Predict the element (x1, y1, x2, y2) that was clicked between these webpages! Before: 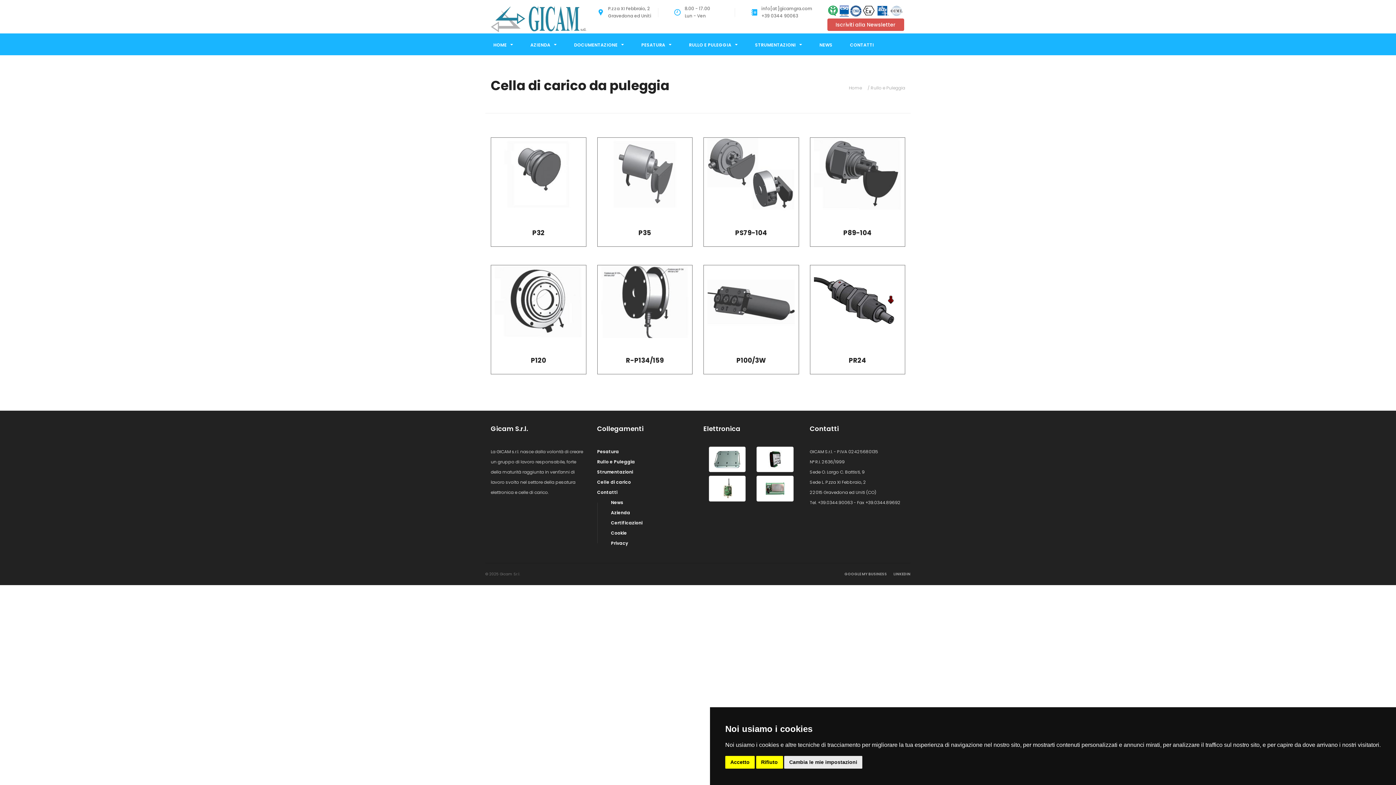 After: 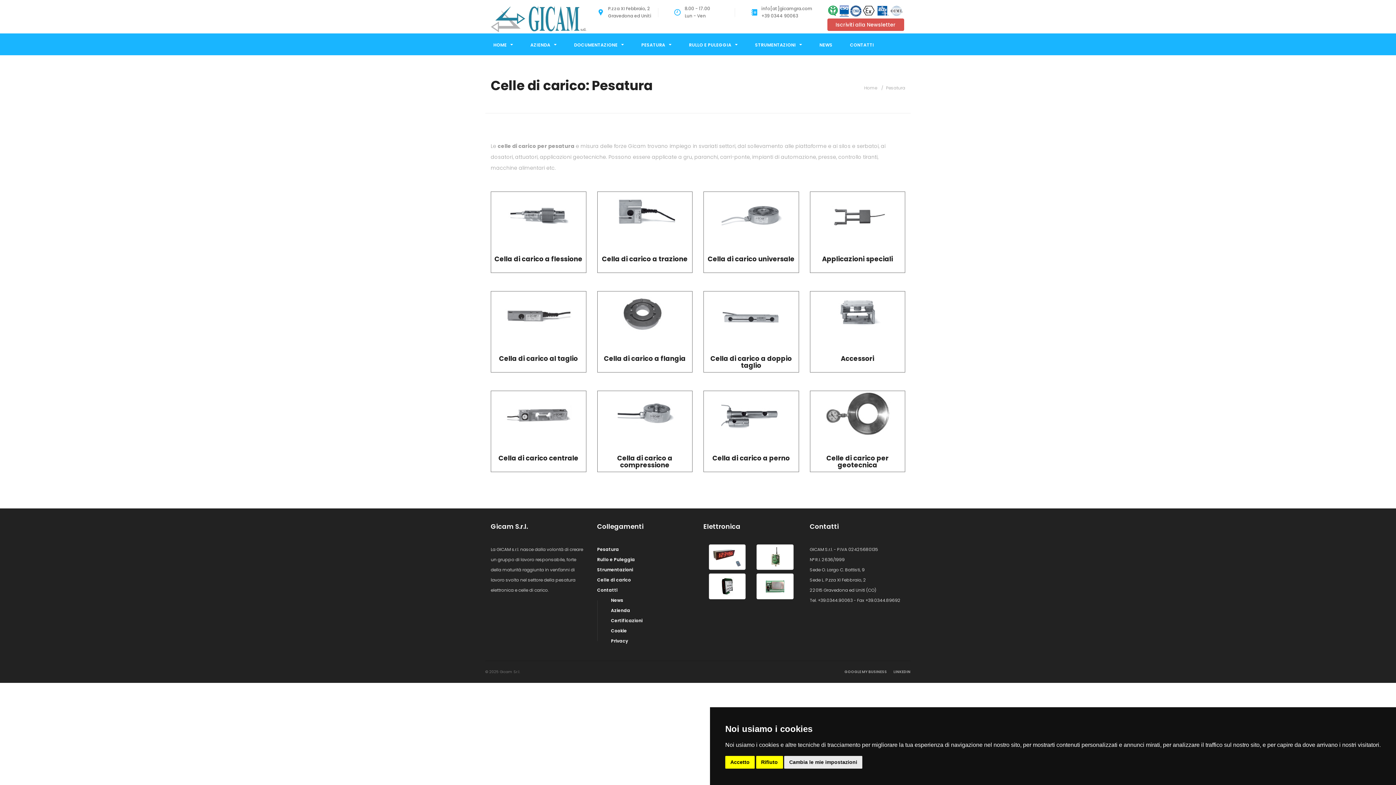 Action: label: Pesatura bbox: (597, 448, 619, 454)